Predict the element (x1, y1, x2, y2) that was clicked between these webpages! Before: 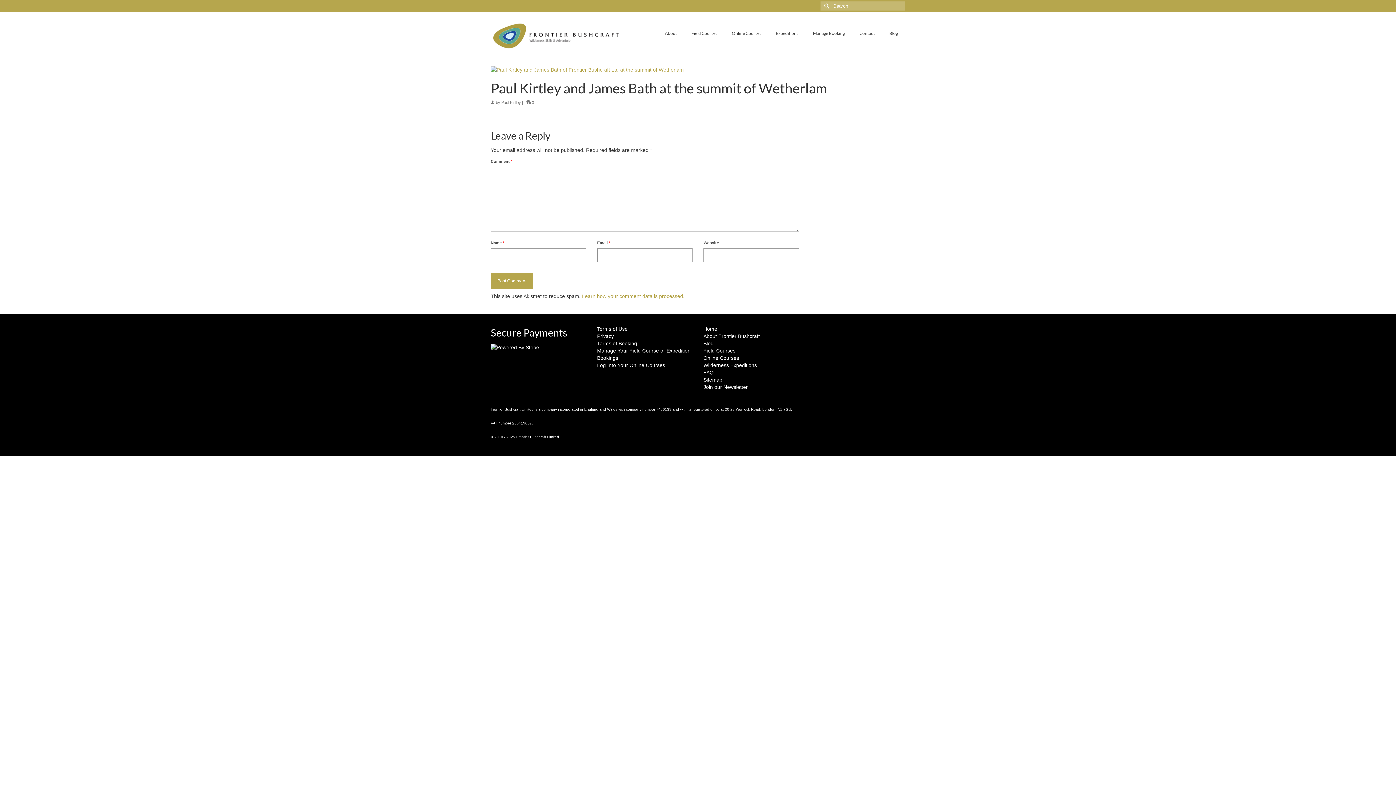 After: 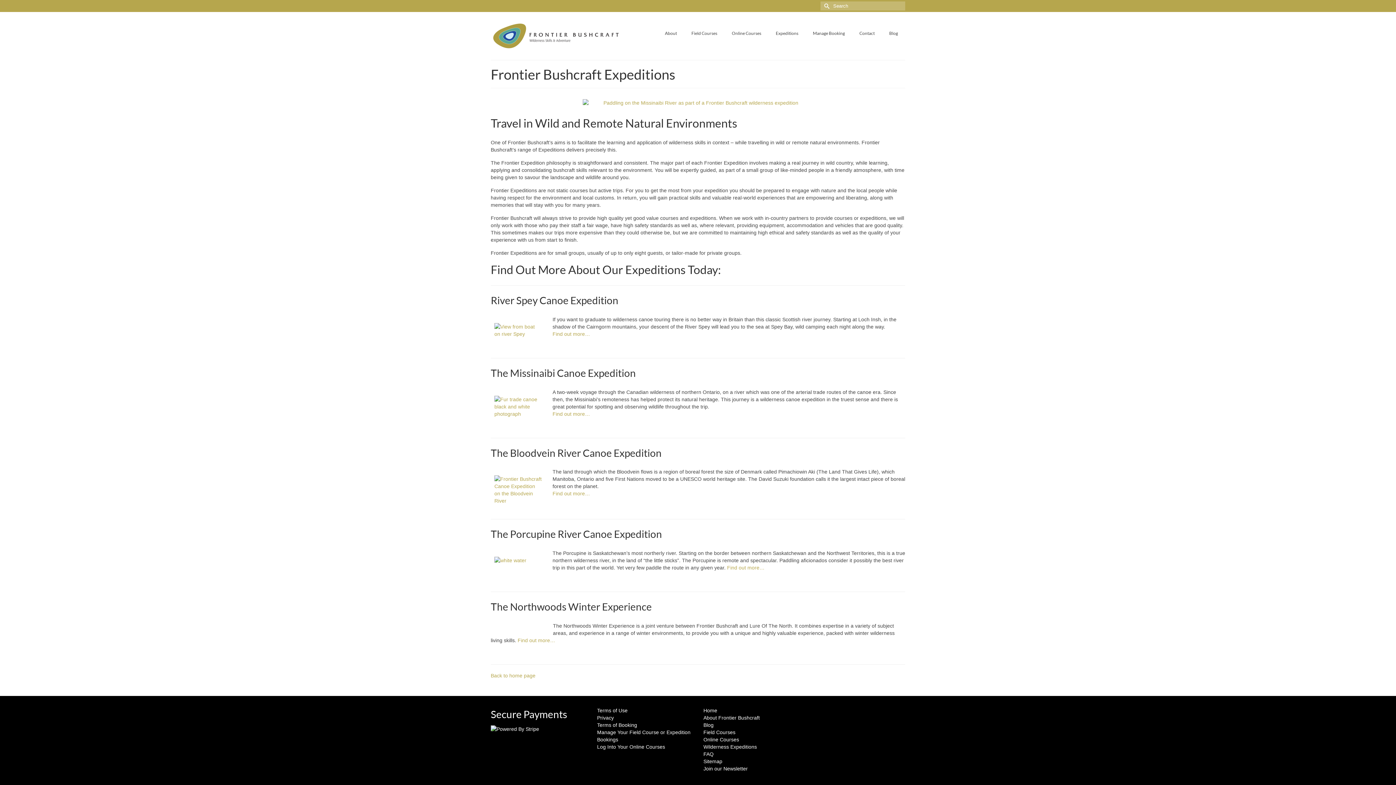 Action: label: Expeditions bbox: (768, 26, 805, 40)